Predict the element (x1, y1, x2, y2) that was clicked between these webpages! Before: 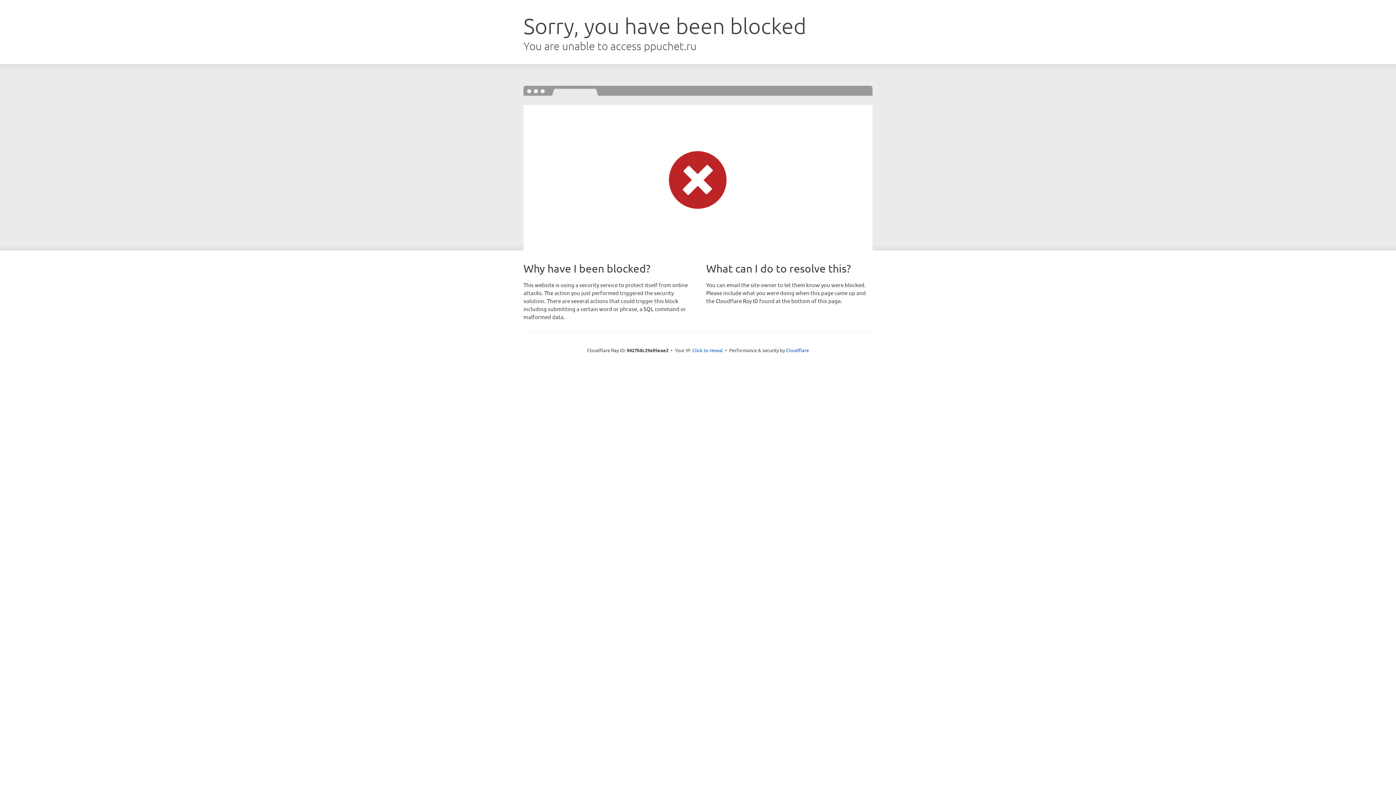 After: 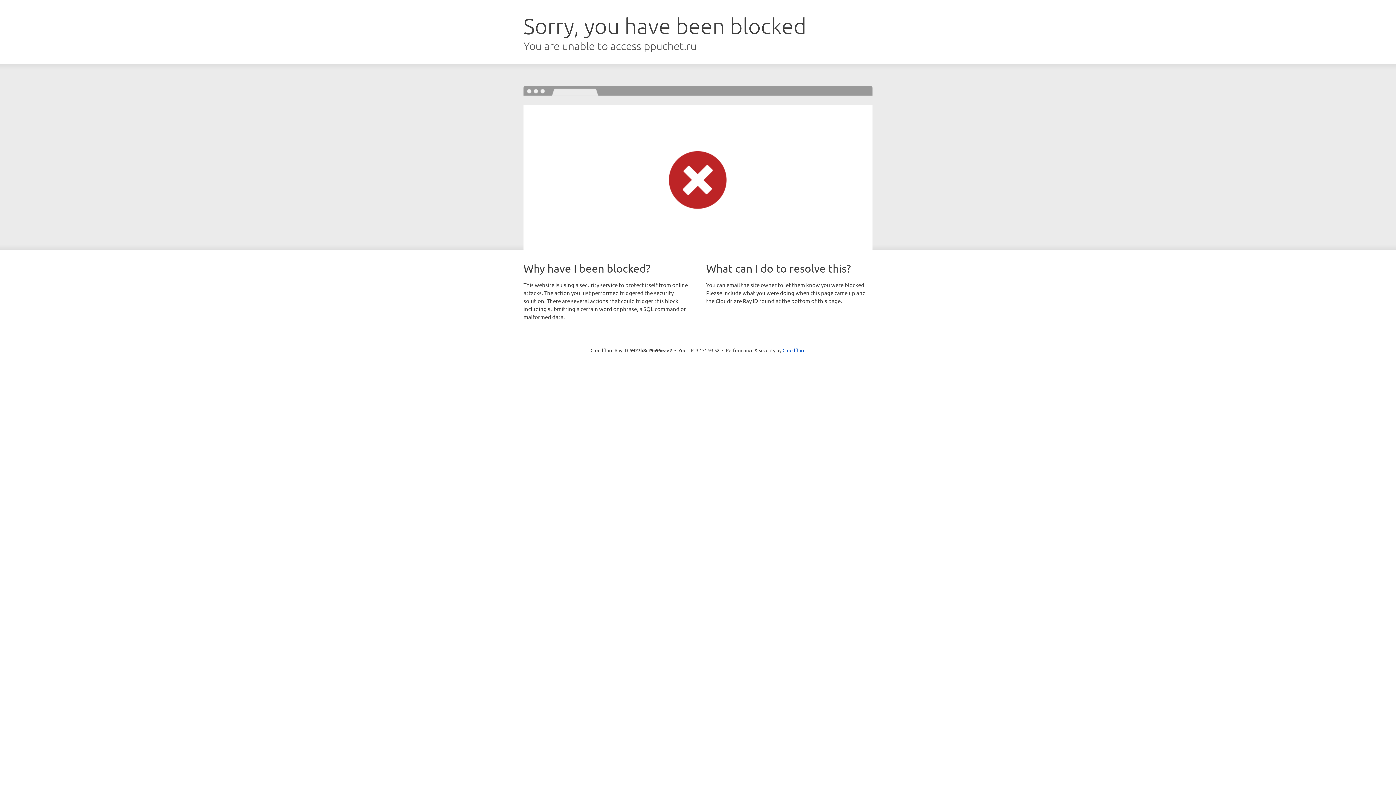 Action: label: Click to reveal bbox: (692, 346, 723, 353)